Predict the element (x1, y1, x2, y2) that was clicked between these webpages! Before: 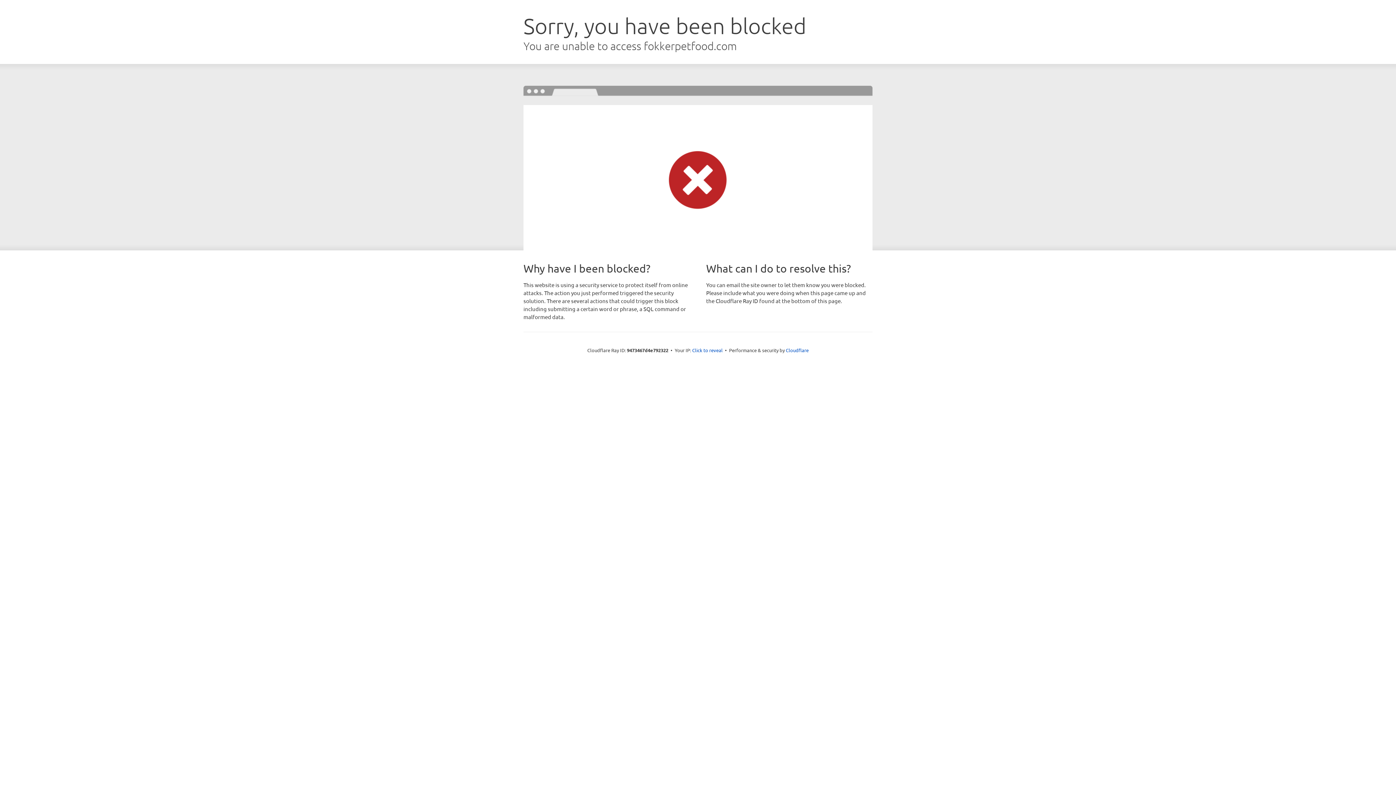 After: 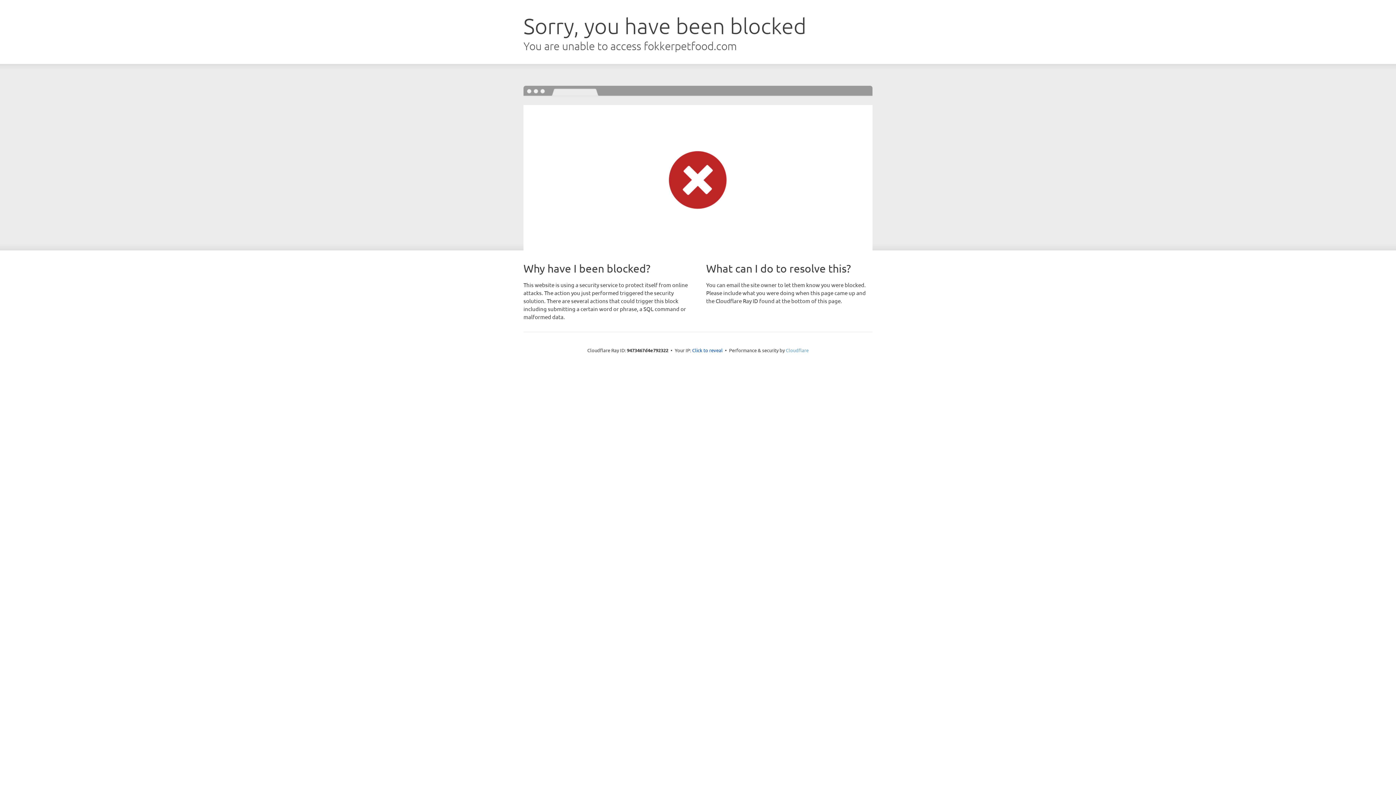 Action: label: Cloudflare bbox: (786, 347, 808, 353)